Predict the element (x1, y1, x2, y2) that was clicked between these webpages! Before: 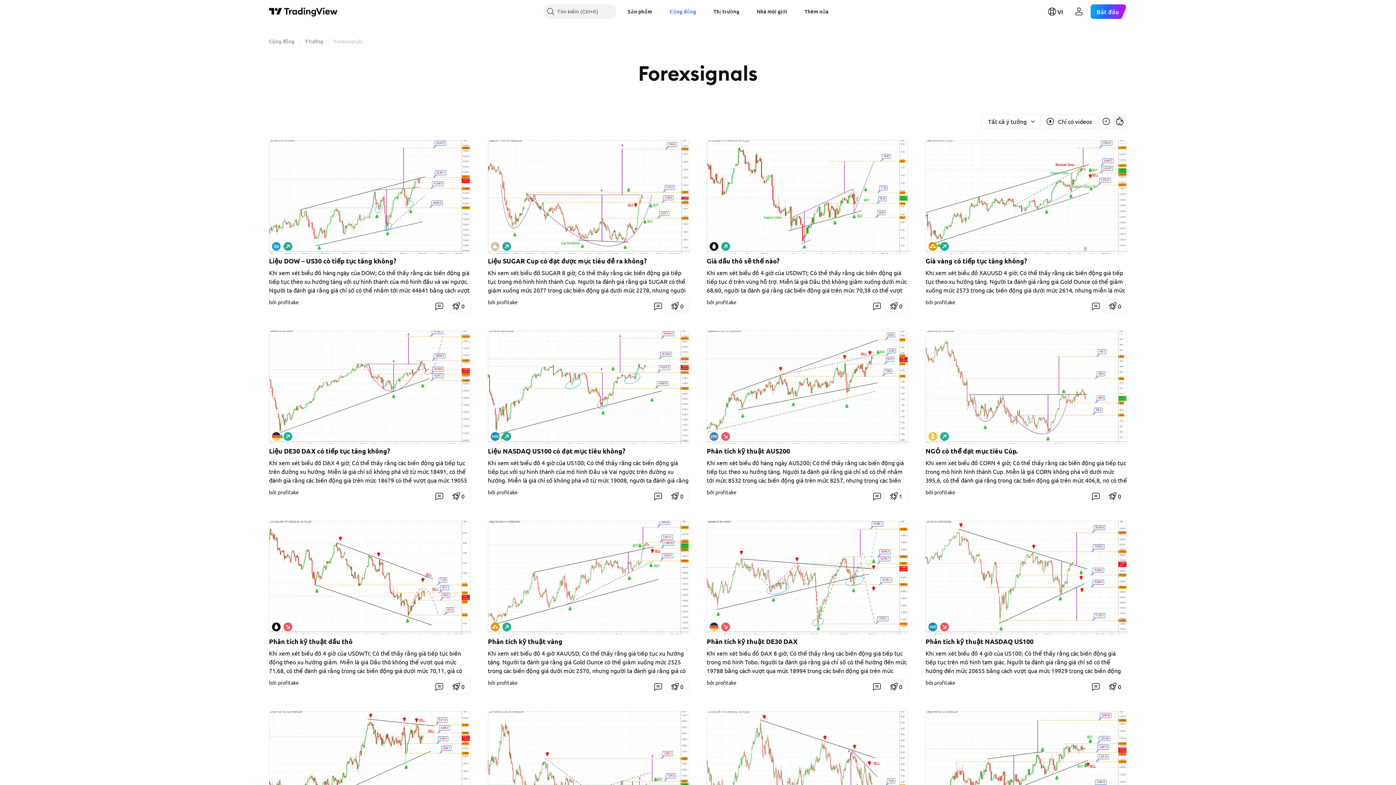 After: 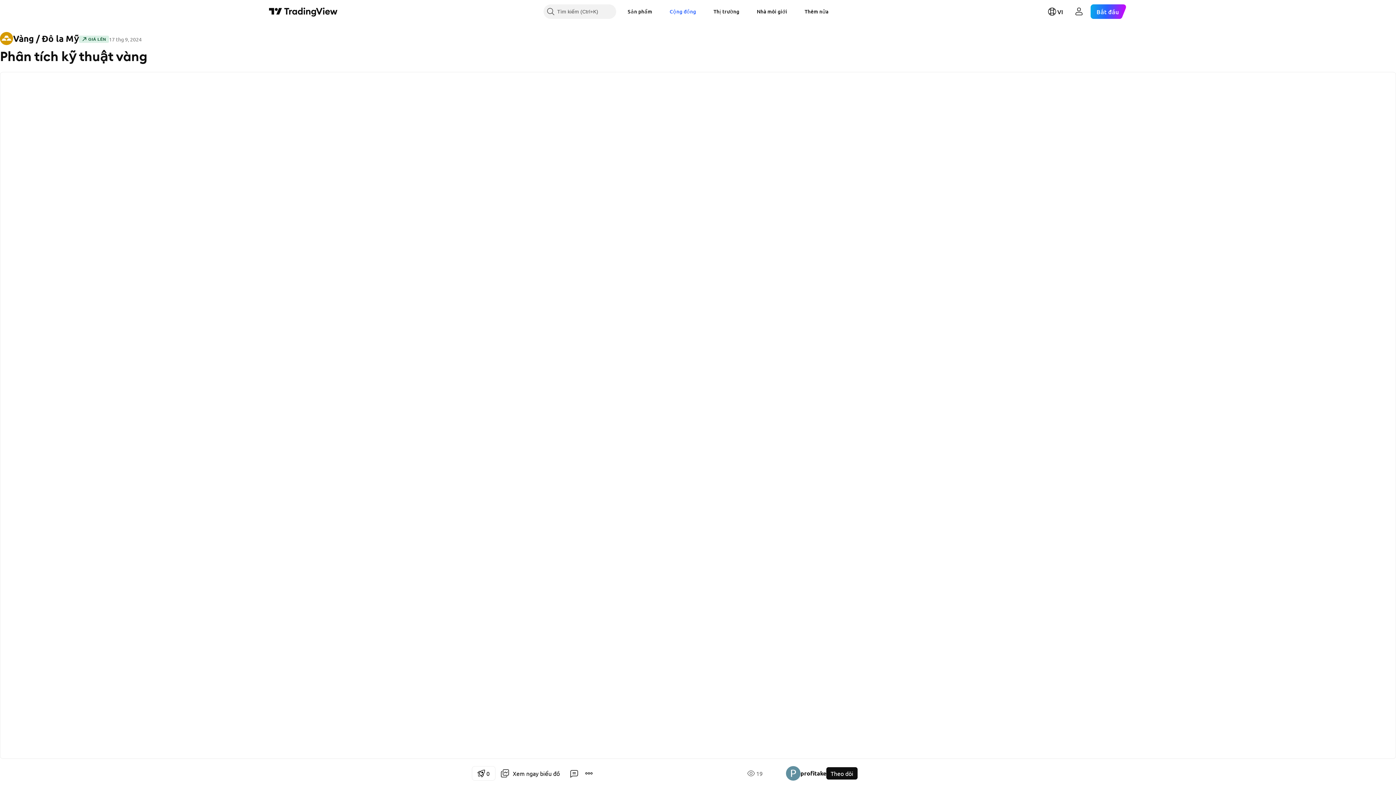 Action: label: Khi xem xét biểu đồ 4 giờ XAUUSD; Có thể thấy rằng giá tiếp tục xu hướng tăng. Người ta đánh giá rằng giá Gold Ounce có thể giảm xuống mức 2525 trong các biến động giá dưới mức 2570, nhưng người ta đánh giá rằng giá có thể phá vỡ mức 2591 và hướng đến mức 2645 trong các biến động giá trên mức 2570. bbox: (488, 649, 689, 675)